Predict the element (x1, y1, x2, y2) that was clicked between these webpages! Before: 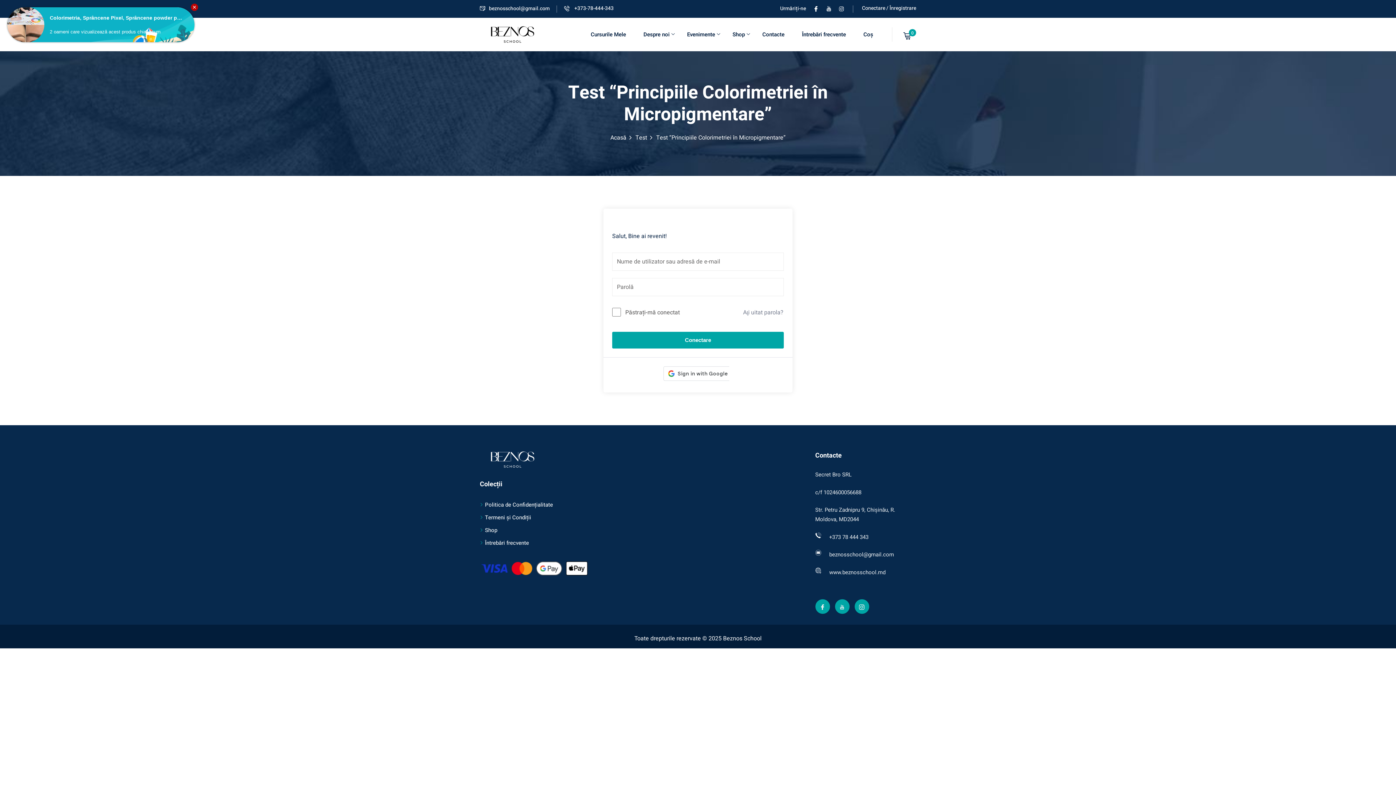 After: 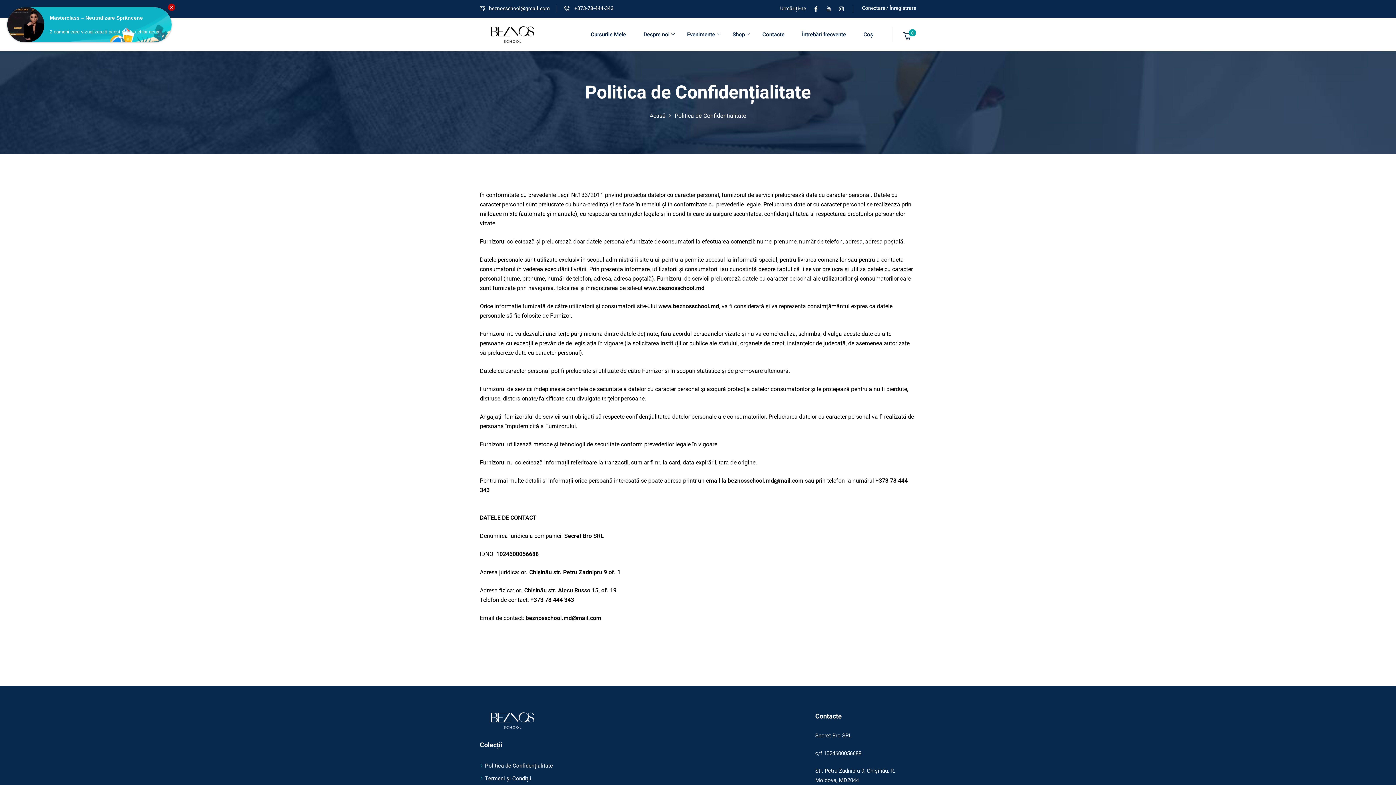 Action: bbox: (485, 501, 553, 509) label: Politica de Confidențialitate